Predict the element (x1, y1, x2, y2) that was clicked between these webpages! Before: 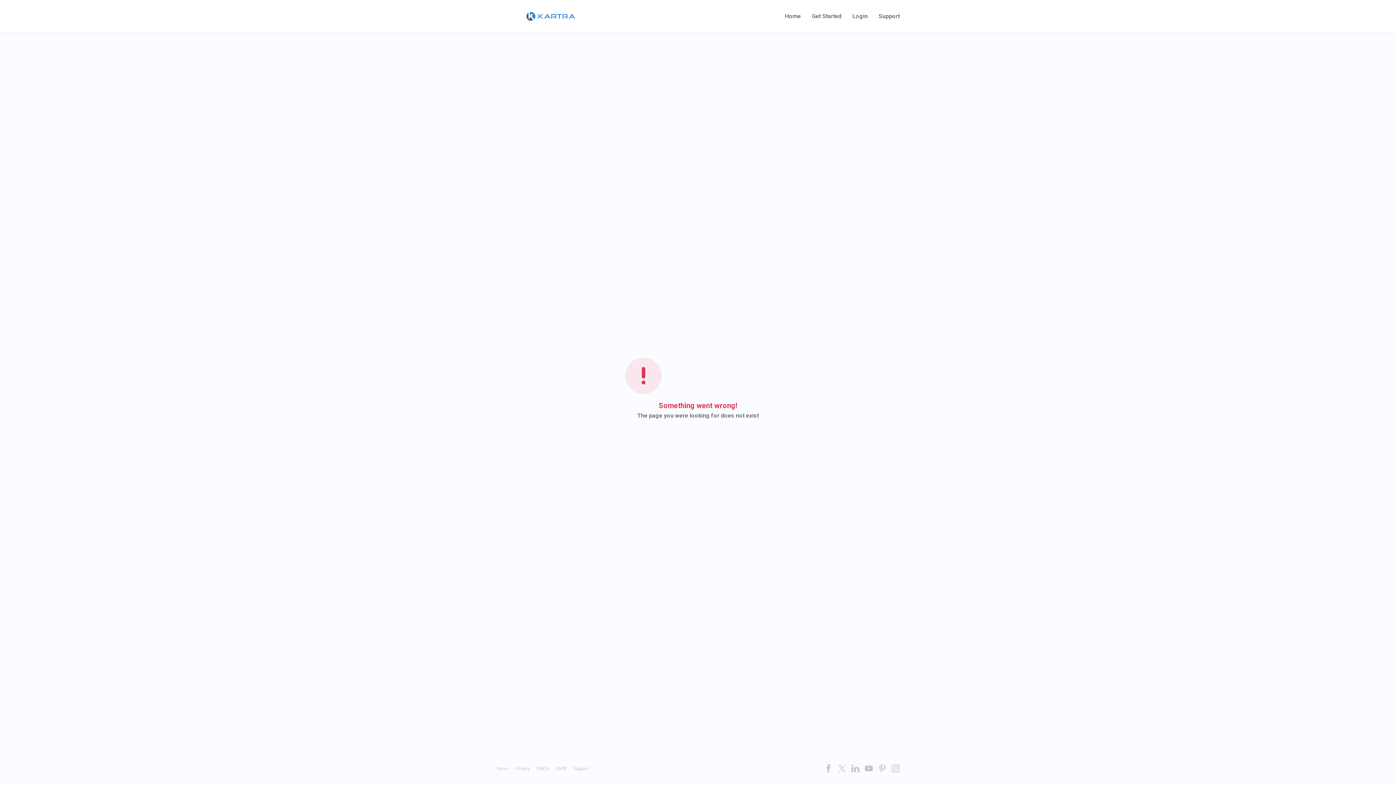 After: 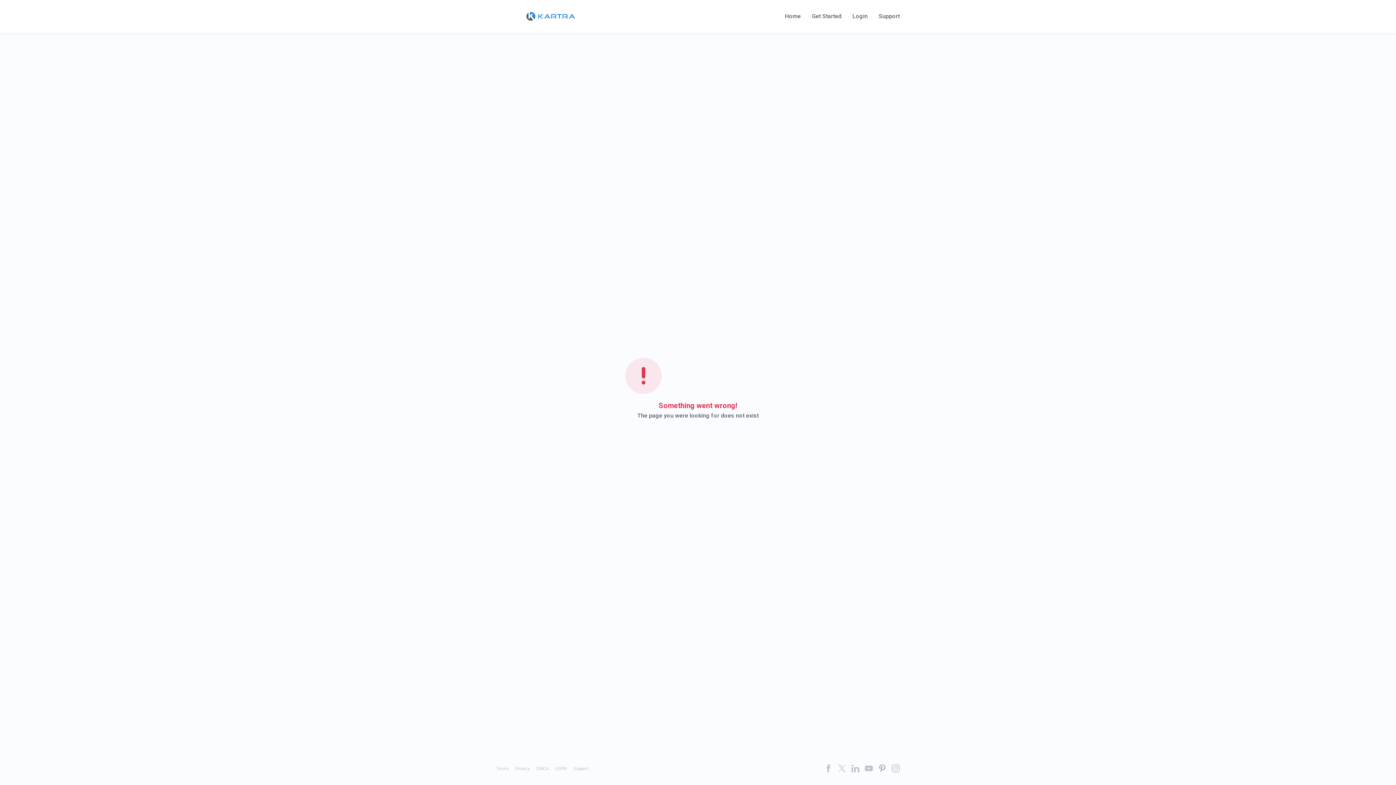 Action: bbox: (878, 764, 886, 772)